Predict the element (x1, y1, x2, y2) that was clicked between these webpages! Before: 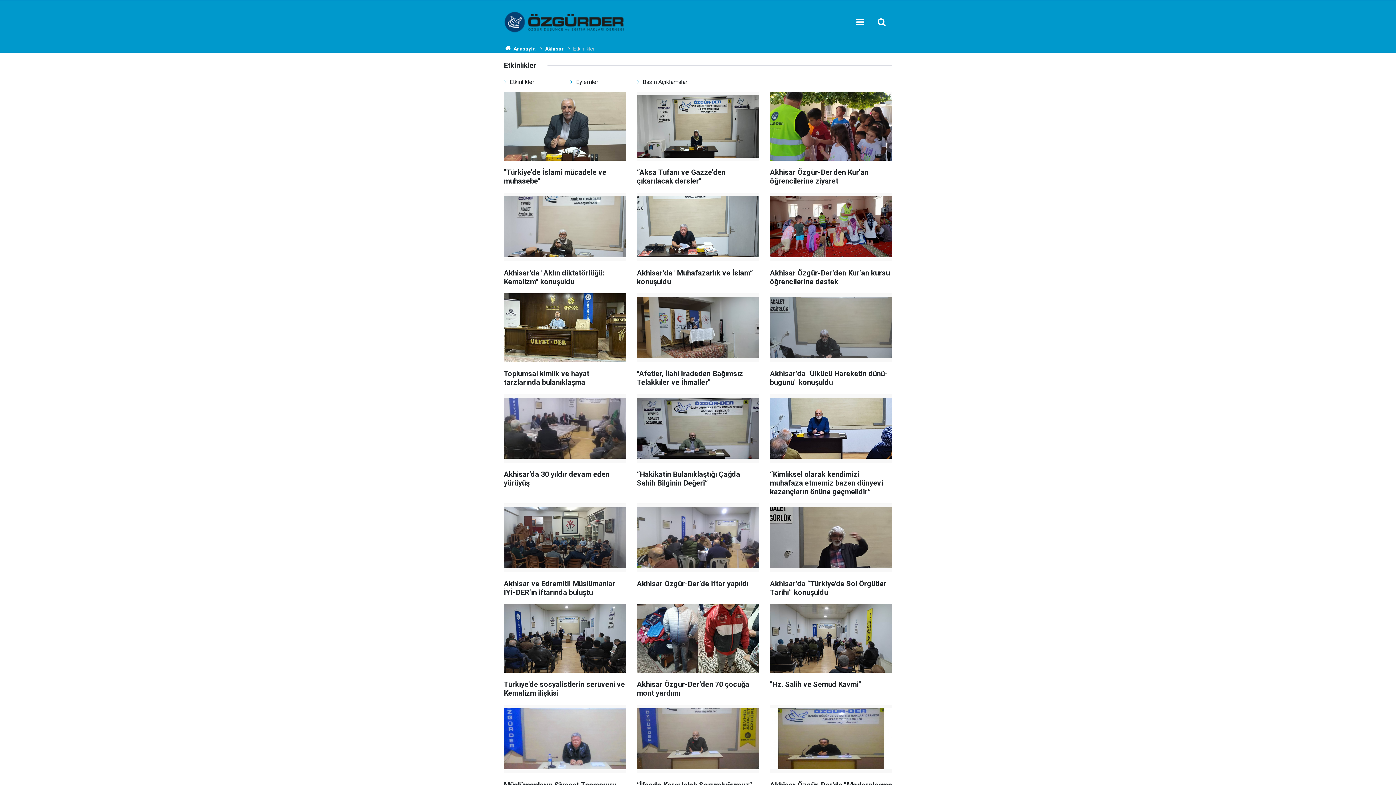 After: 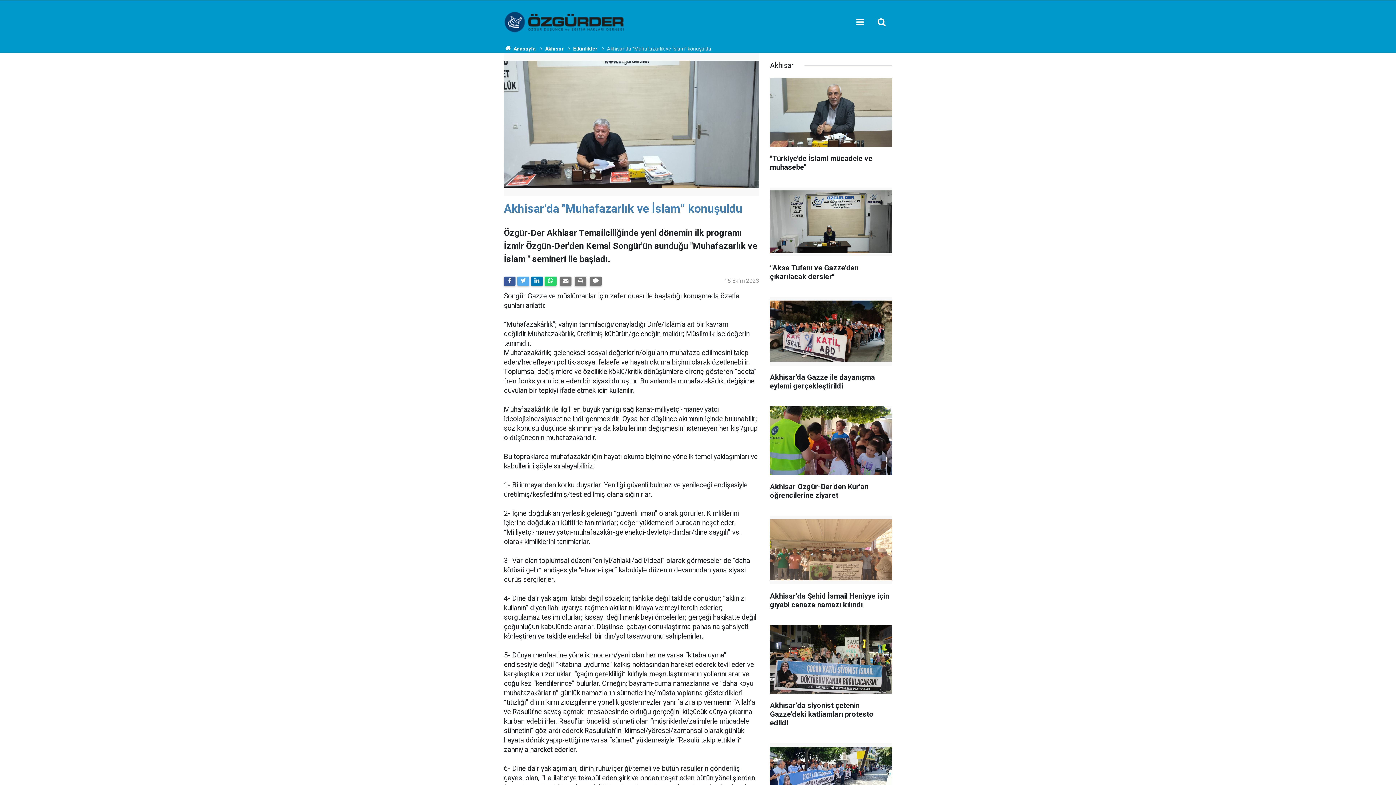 Action: label: Akhisar’da ''Muhafazarlık ve İslam” konuşuldu bbox: (637, 192, 759, 293)